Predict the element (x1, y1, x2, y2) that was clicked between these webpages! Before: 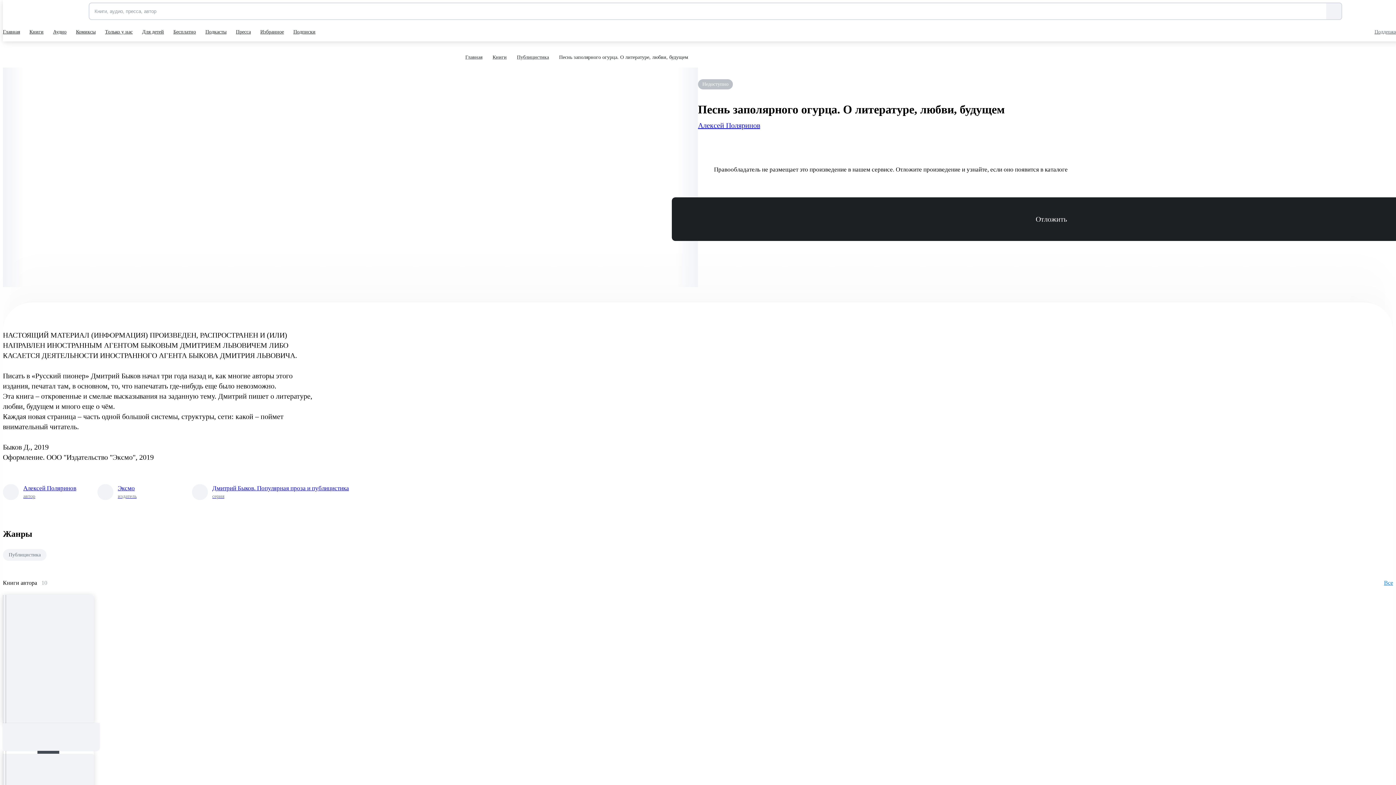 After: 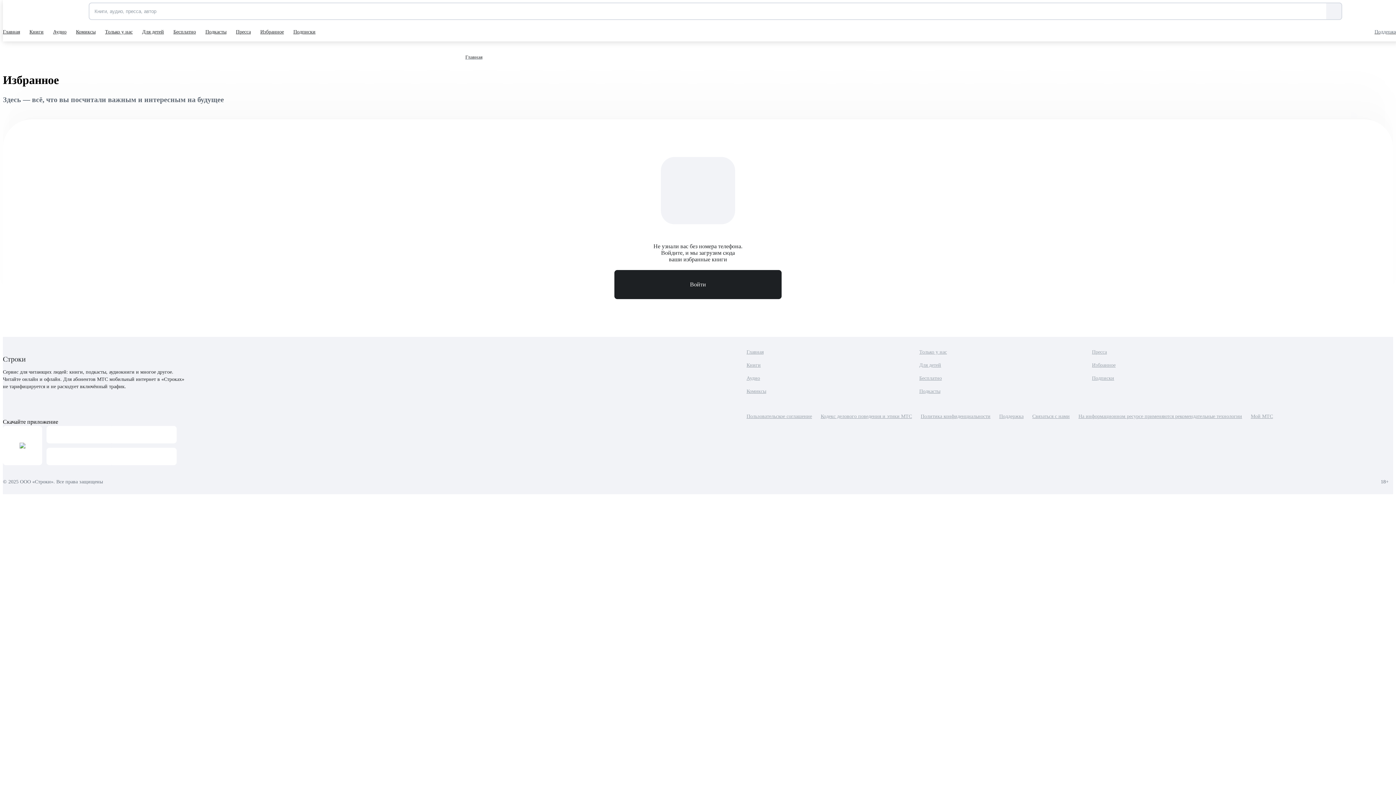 Action: label: Избранное bbox: (260, 22, 285, 41)